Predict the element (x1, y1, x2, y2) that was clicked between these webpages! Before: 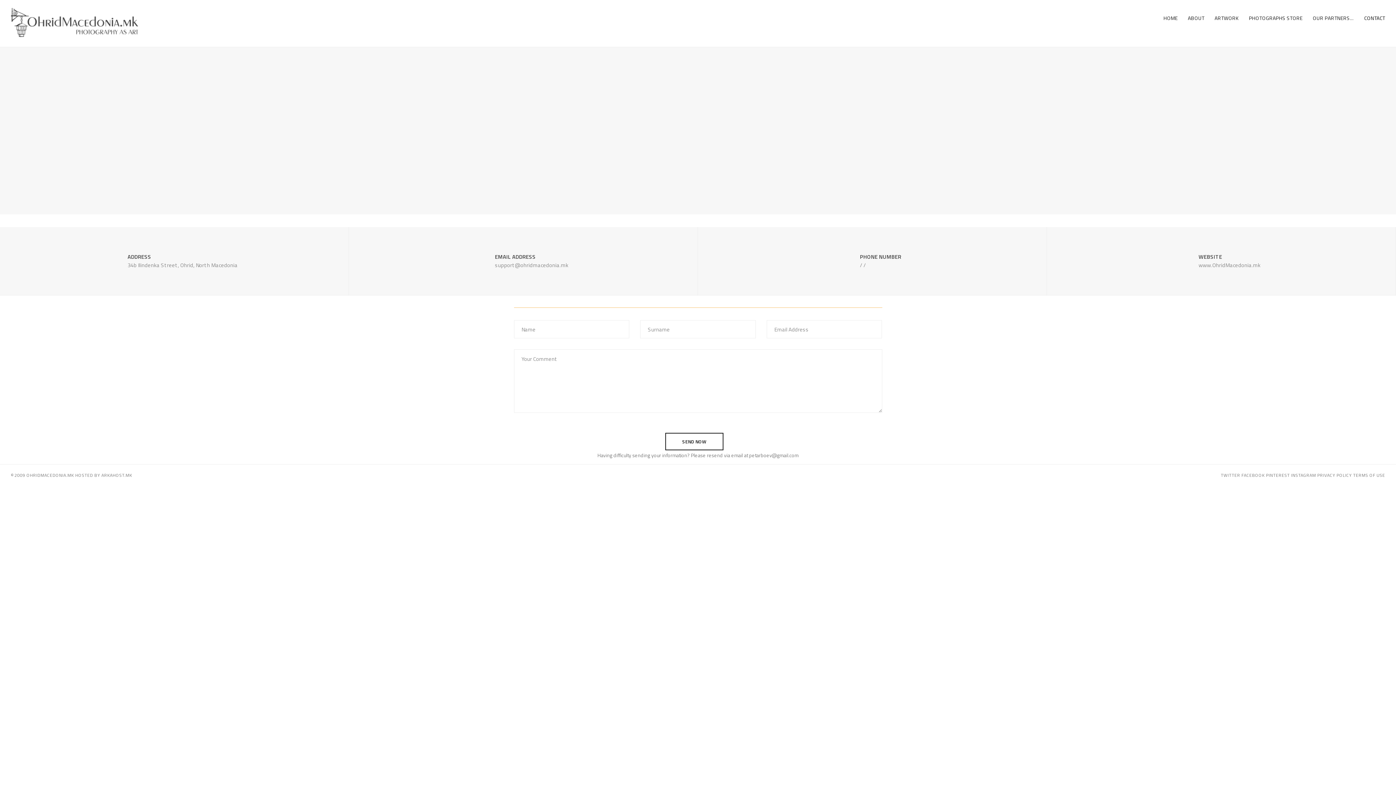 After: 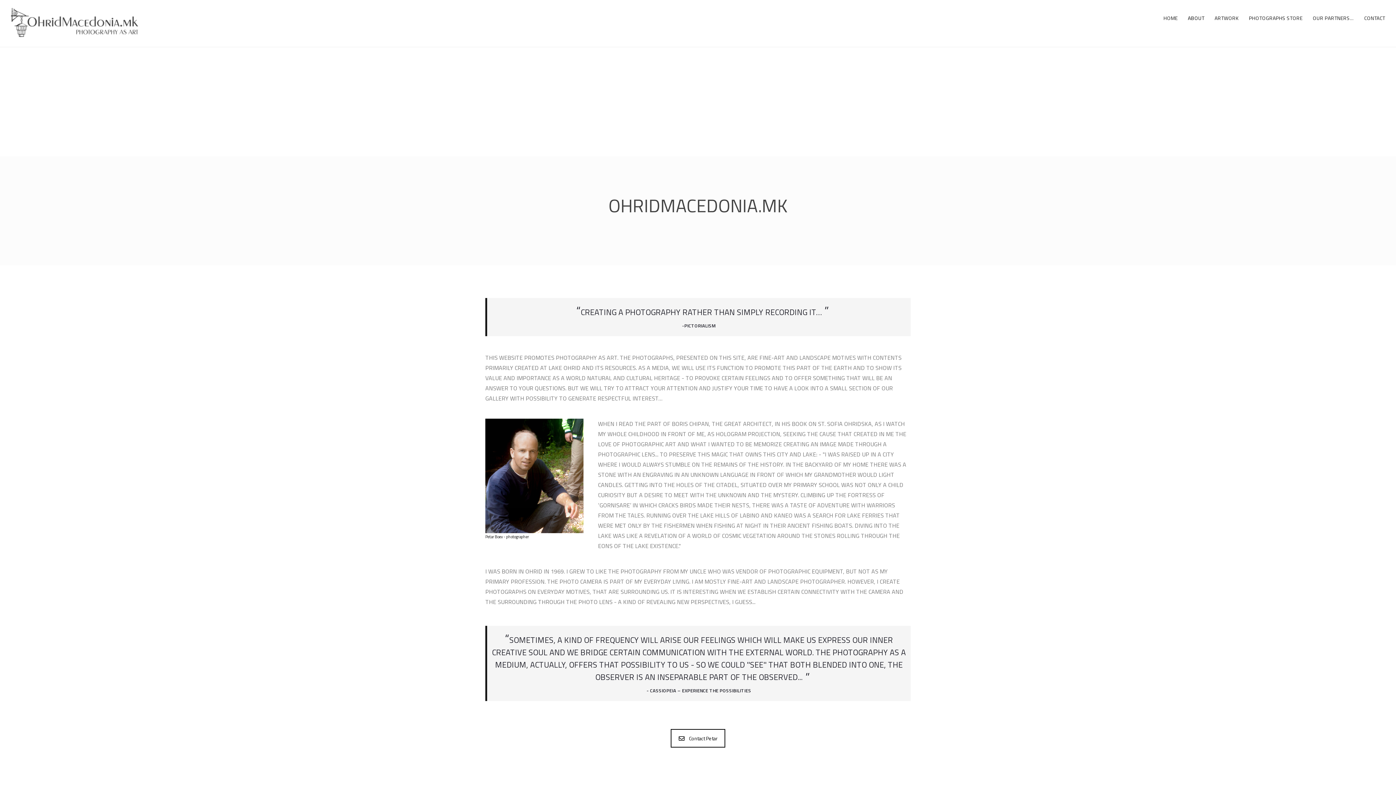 Action: label: ABOUT bbox: (1183, 6, 1209, 30)